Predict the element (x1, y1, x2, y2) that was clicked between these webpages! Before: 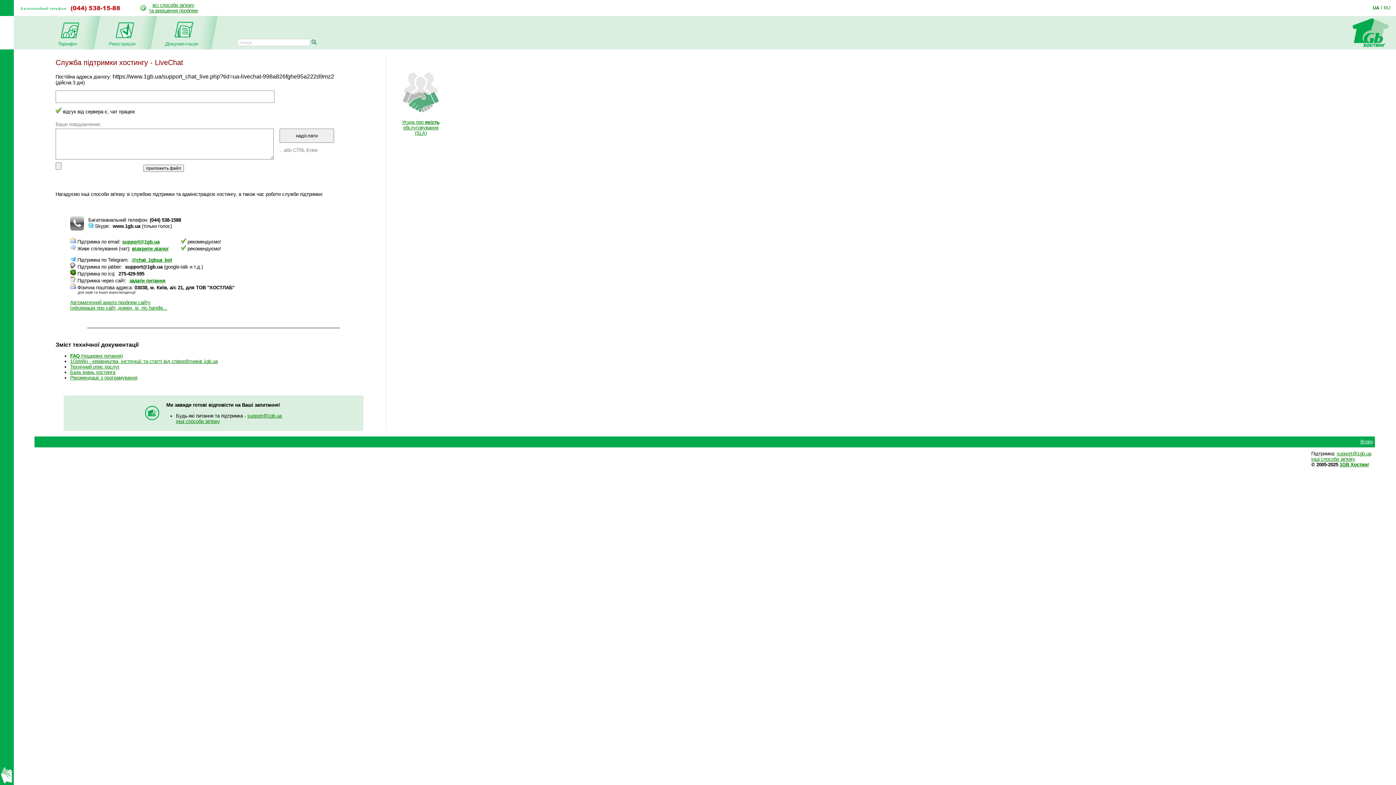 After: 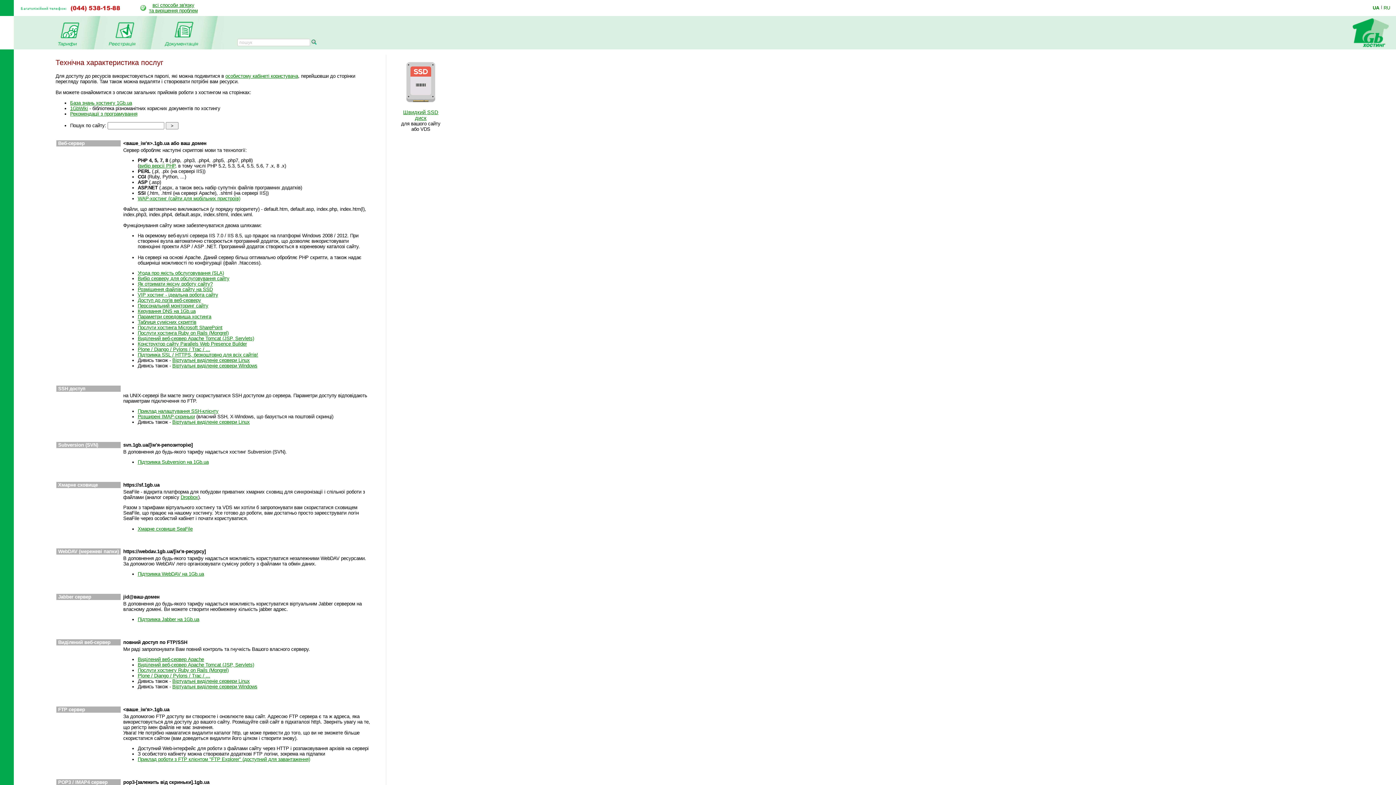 Action: bbox: (163, 42, 198, 47)